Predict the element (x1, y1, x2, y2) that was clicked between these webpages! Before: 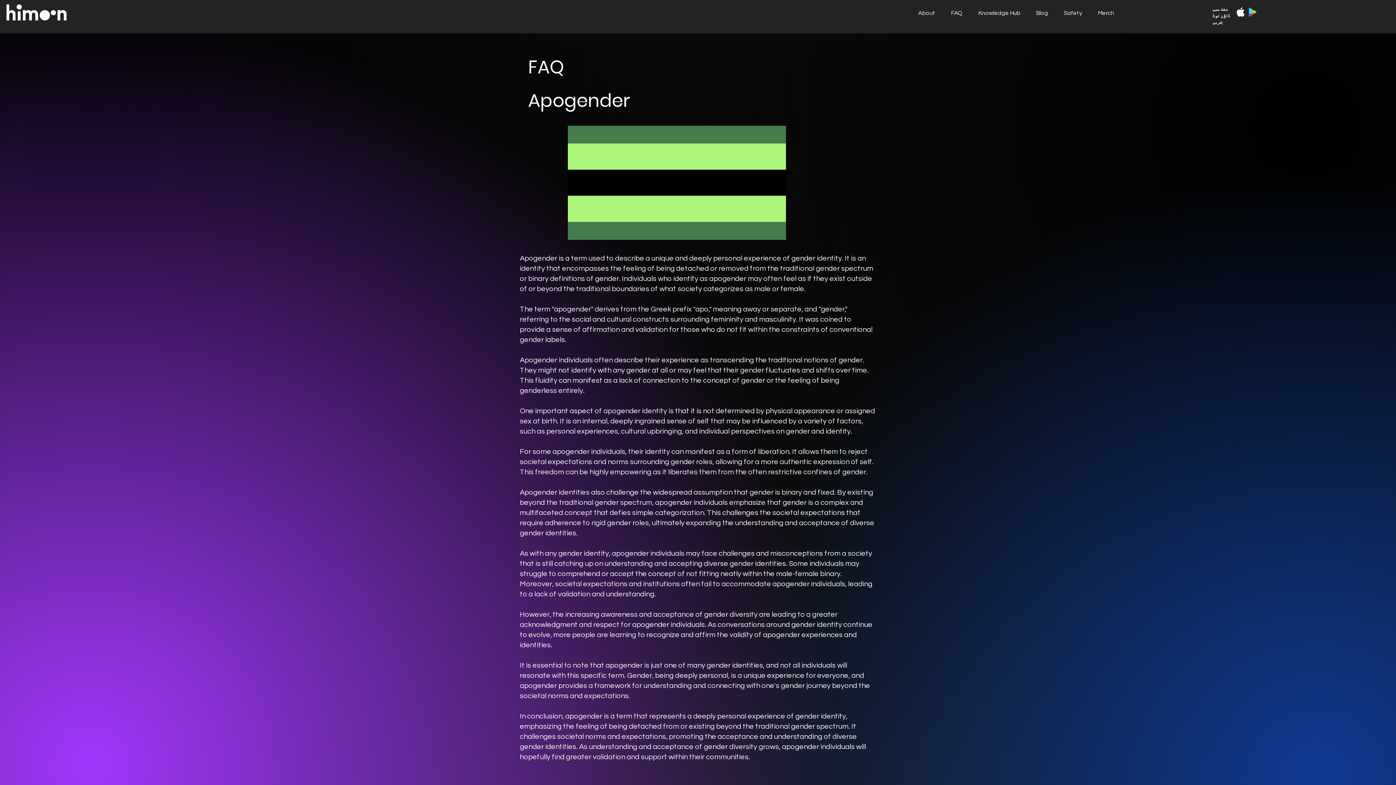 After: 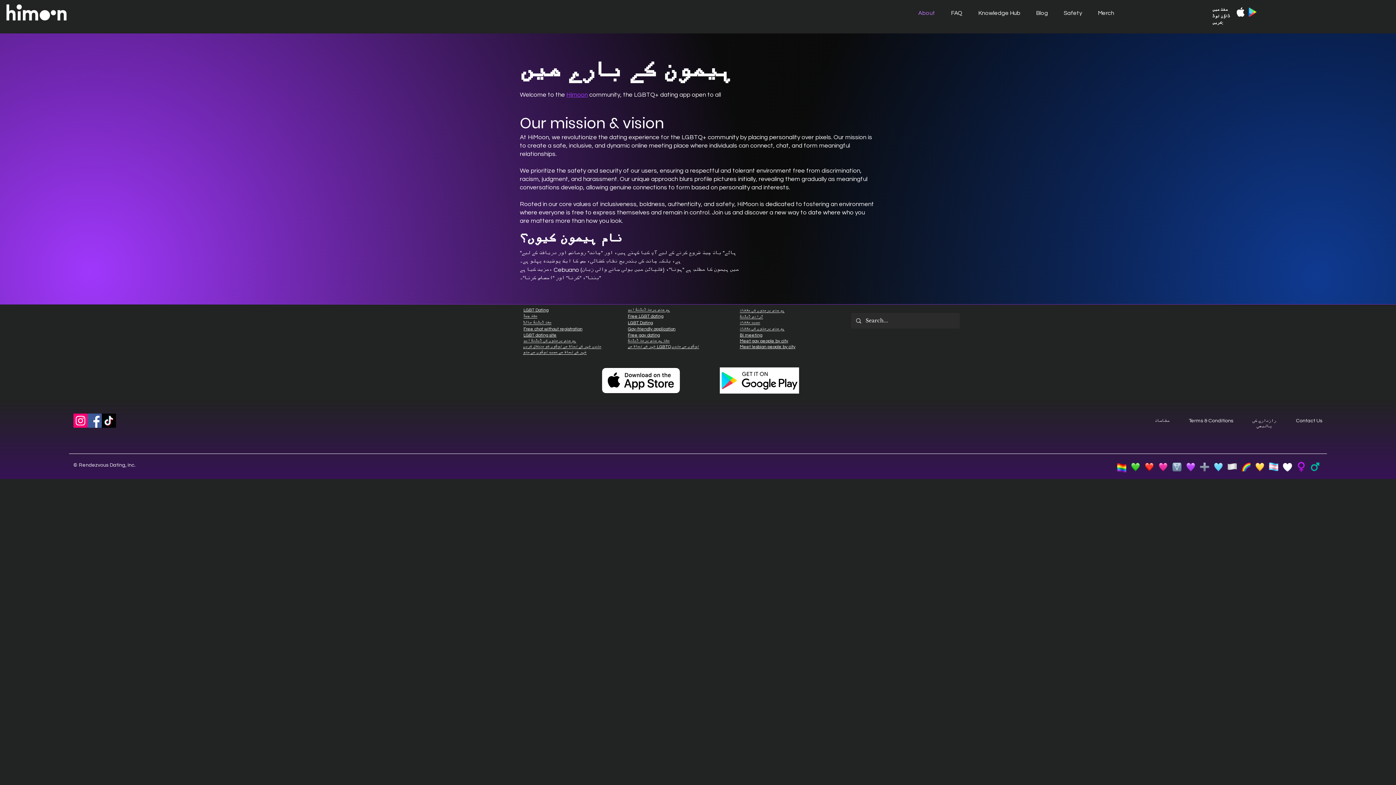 Action: bbox: (908, 7, 941, 19) label: About